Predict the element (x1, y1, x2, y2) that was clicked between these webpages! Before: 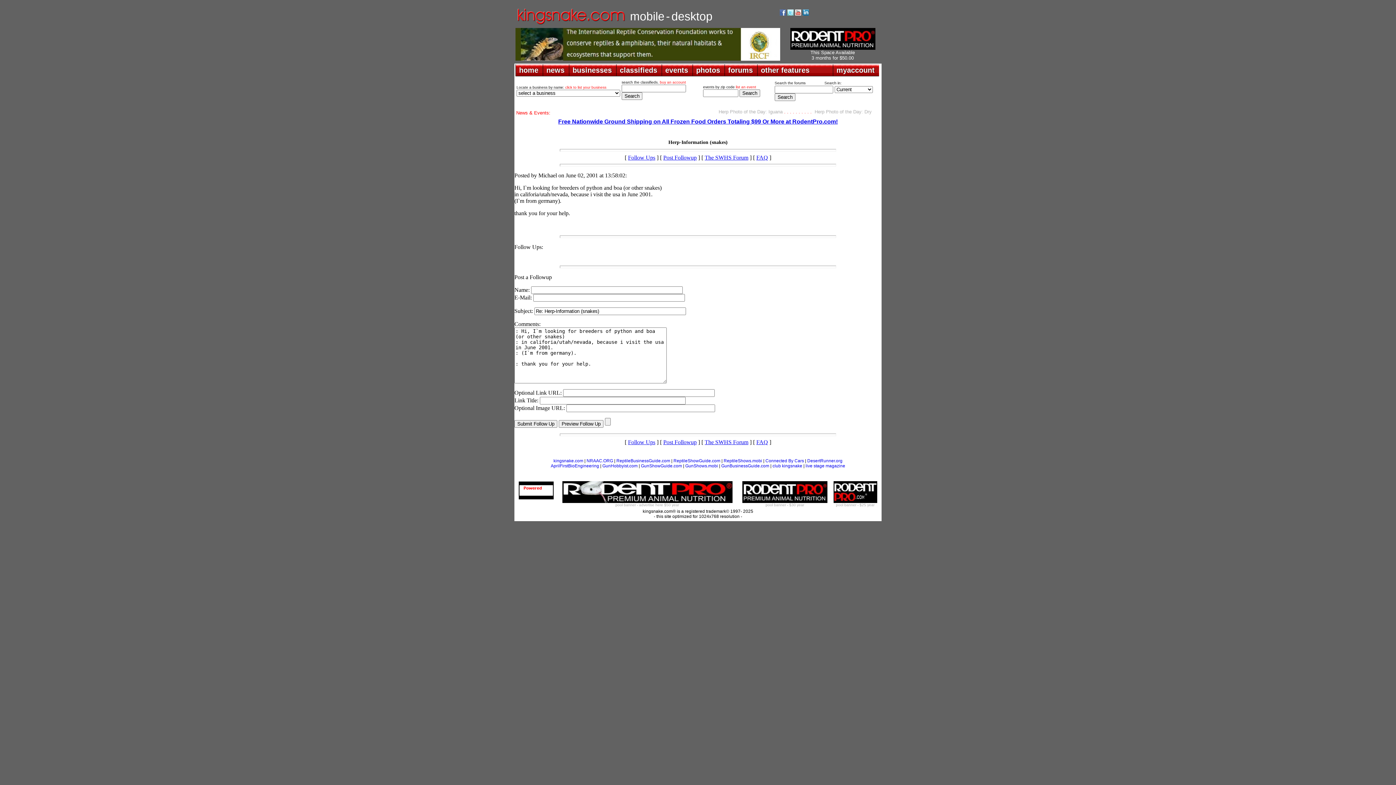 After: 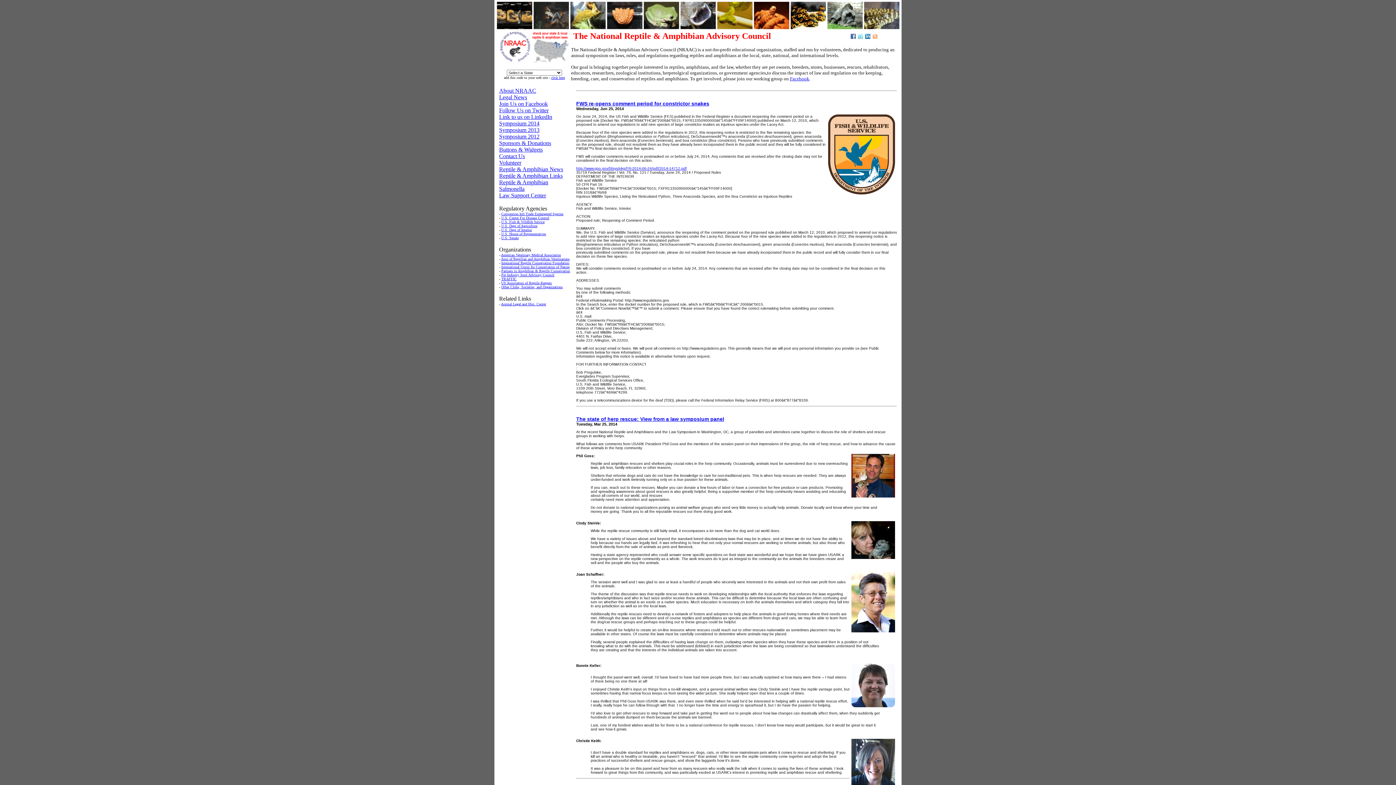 Action: label: NRAAC.ORG bbox: (586, 458, 613, 463)